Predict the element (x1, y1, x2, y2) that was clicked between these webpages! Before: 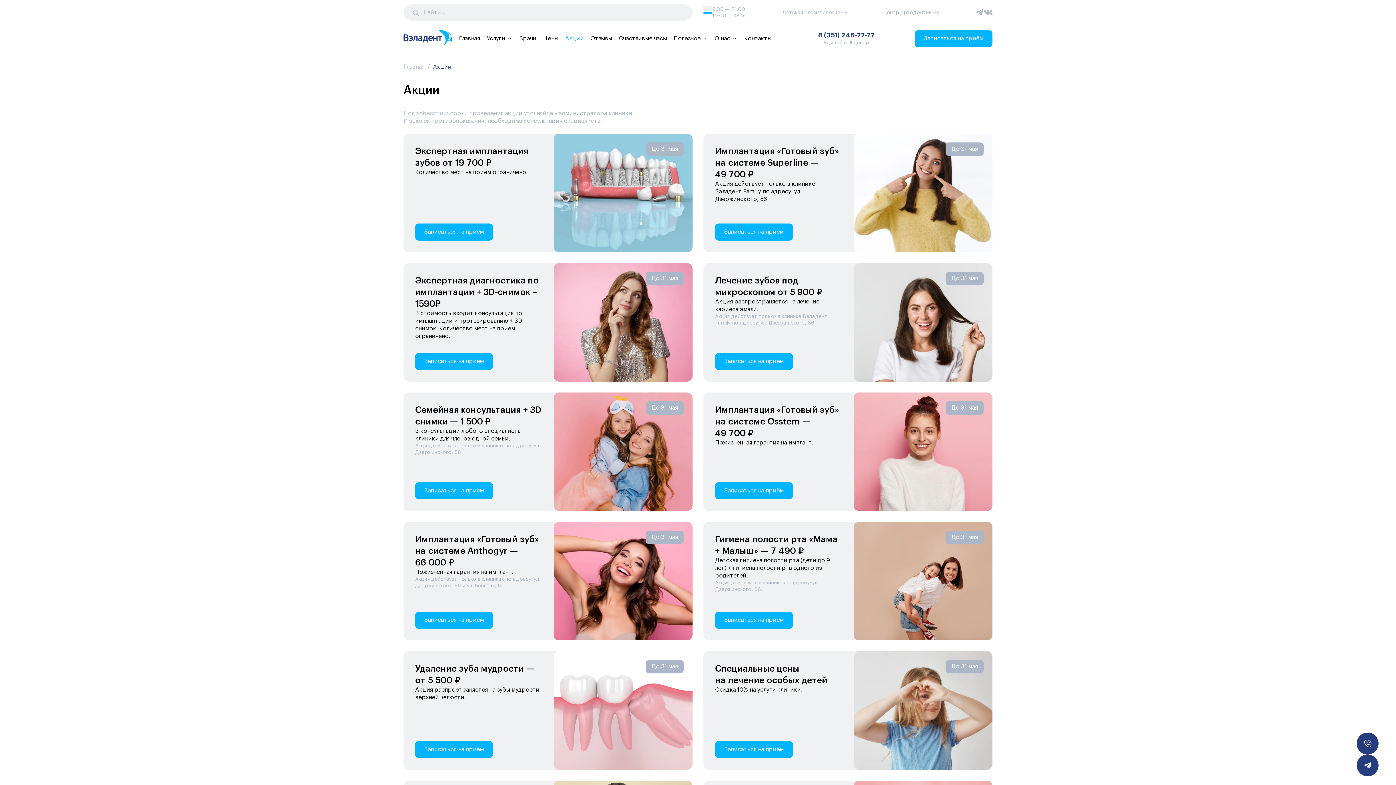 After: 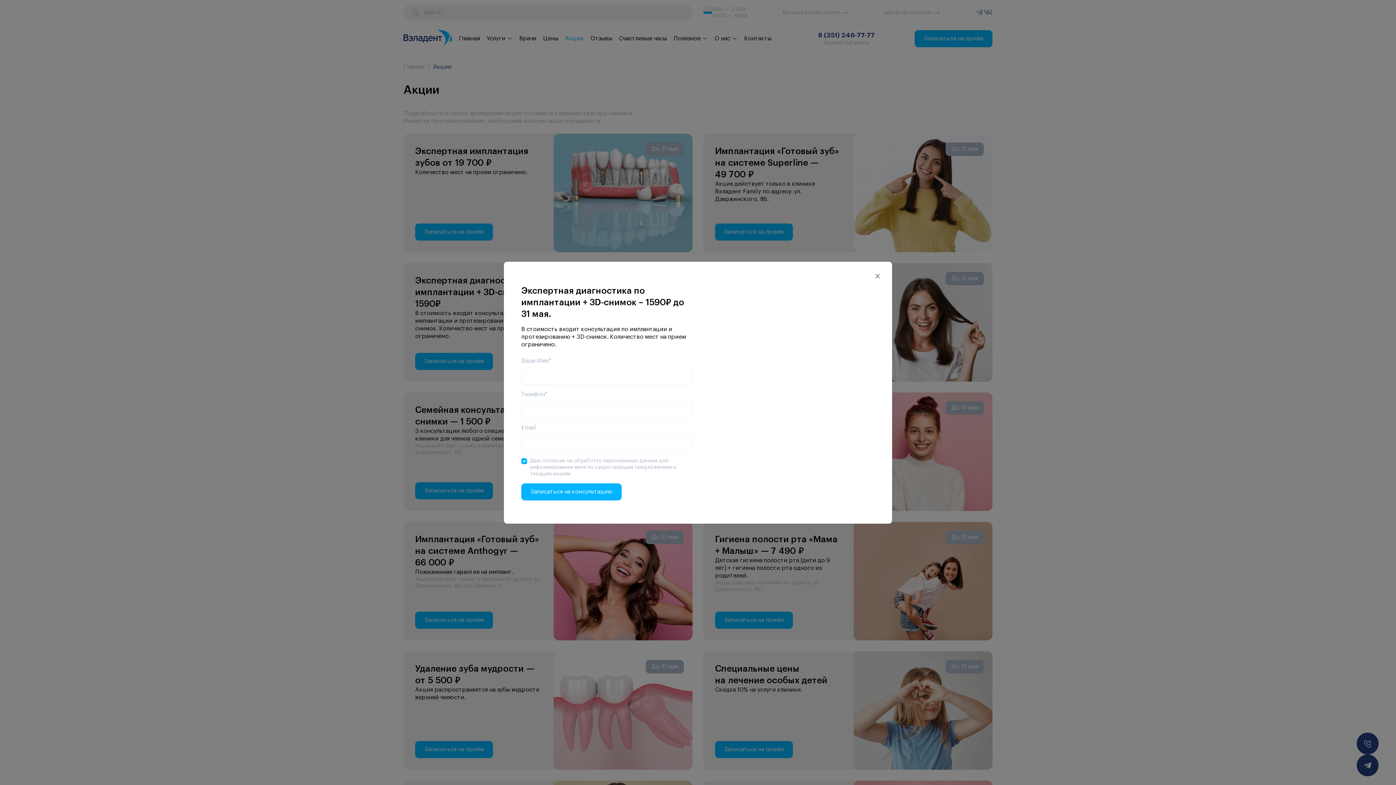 Action: bbox: (975, 6, 984, 18)